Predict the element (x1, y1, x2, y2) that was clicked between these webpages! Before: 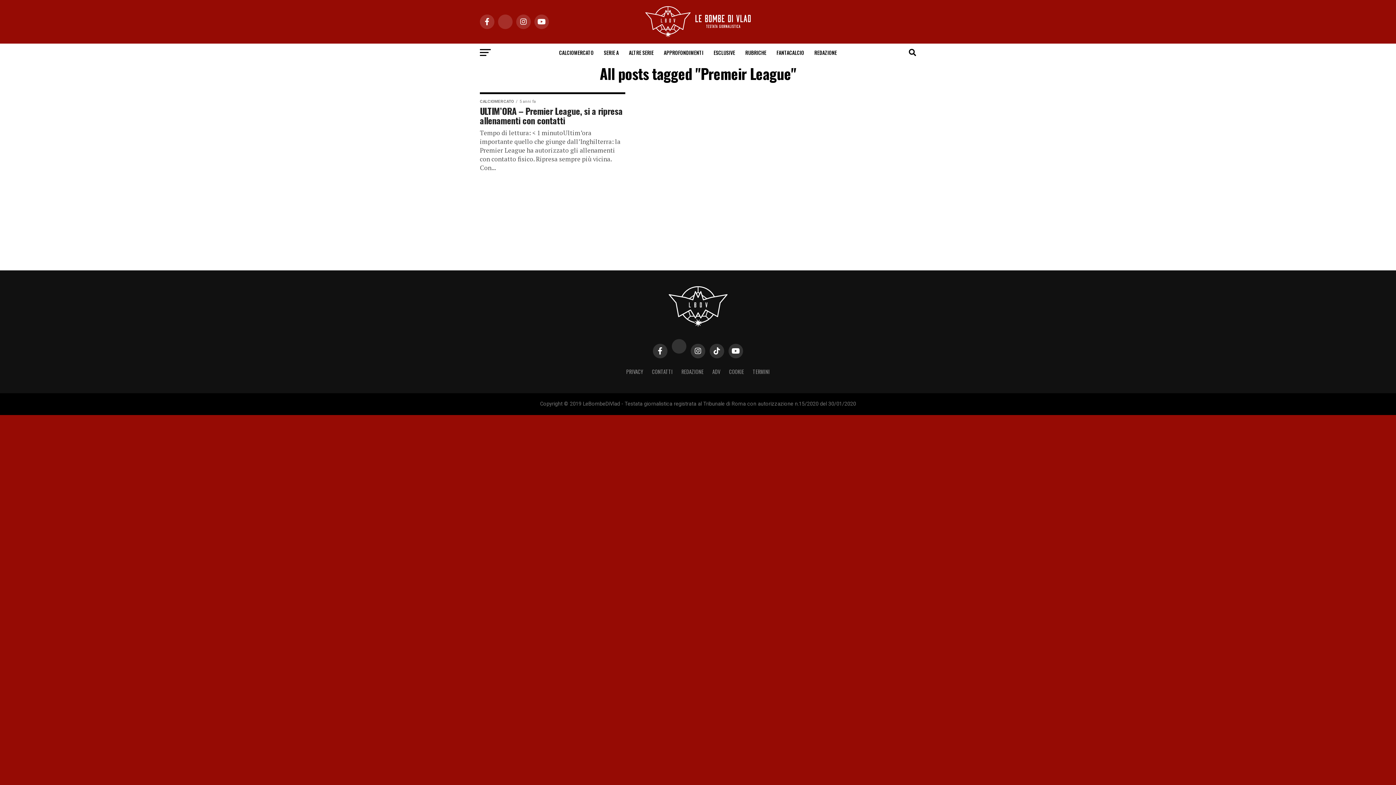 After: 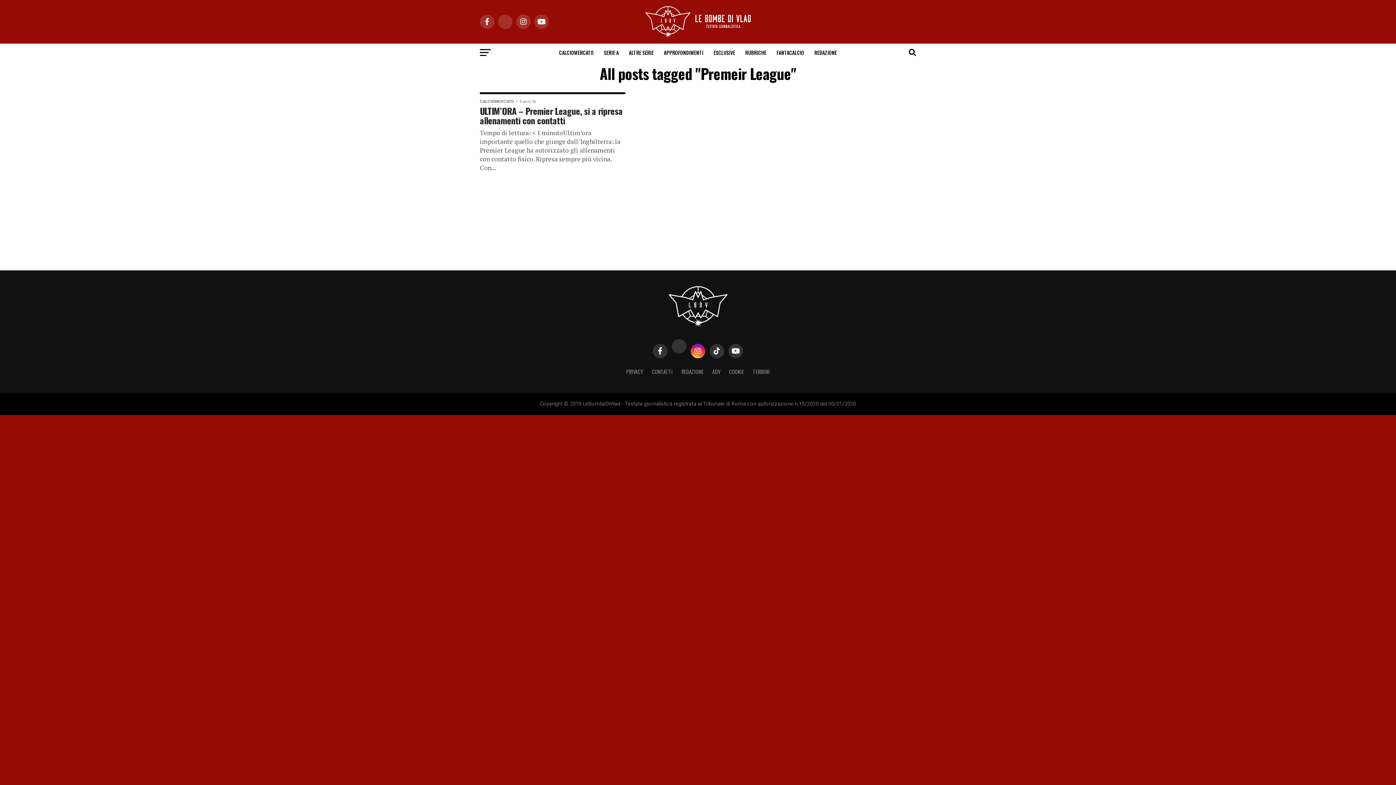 Action: bbox: (690, 344, 705, 358)